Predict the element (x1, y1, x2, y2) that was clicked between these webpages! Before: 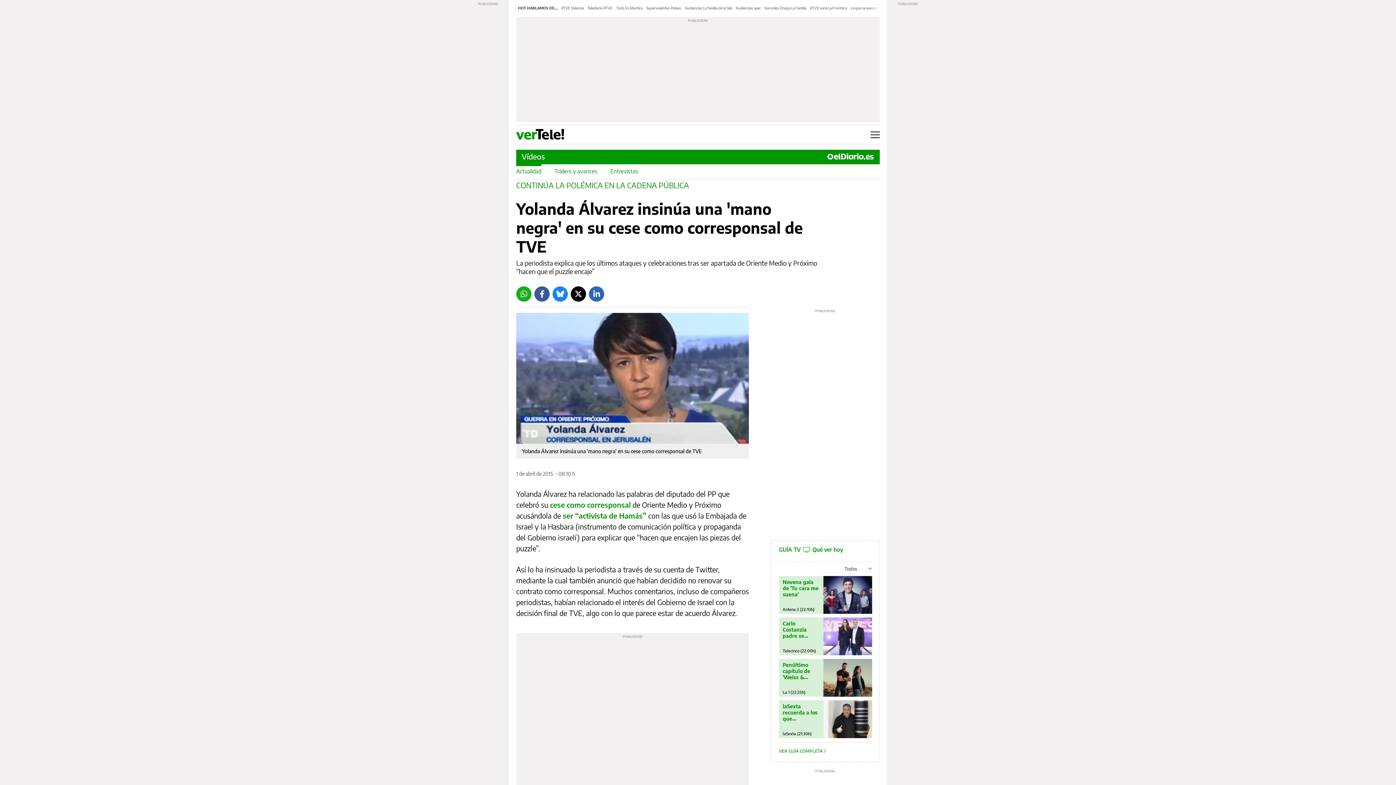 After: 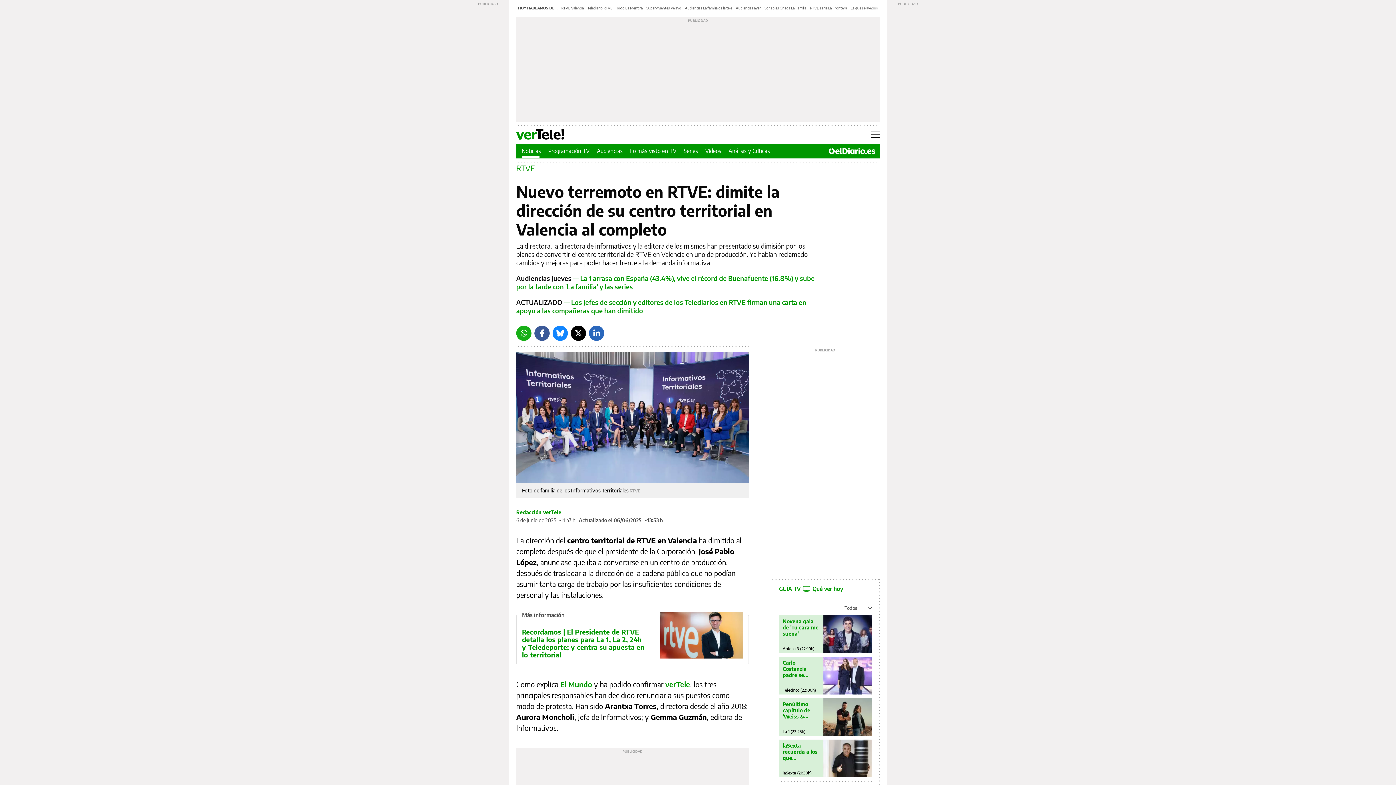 Action: label: RTVE Valencia bbox: (561, 5, 584, 10)